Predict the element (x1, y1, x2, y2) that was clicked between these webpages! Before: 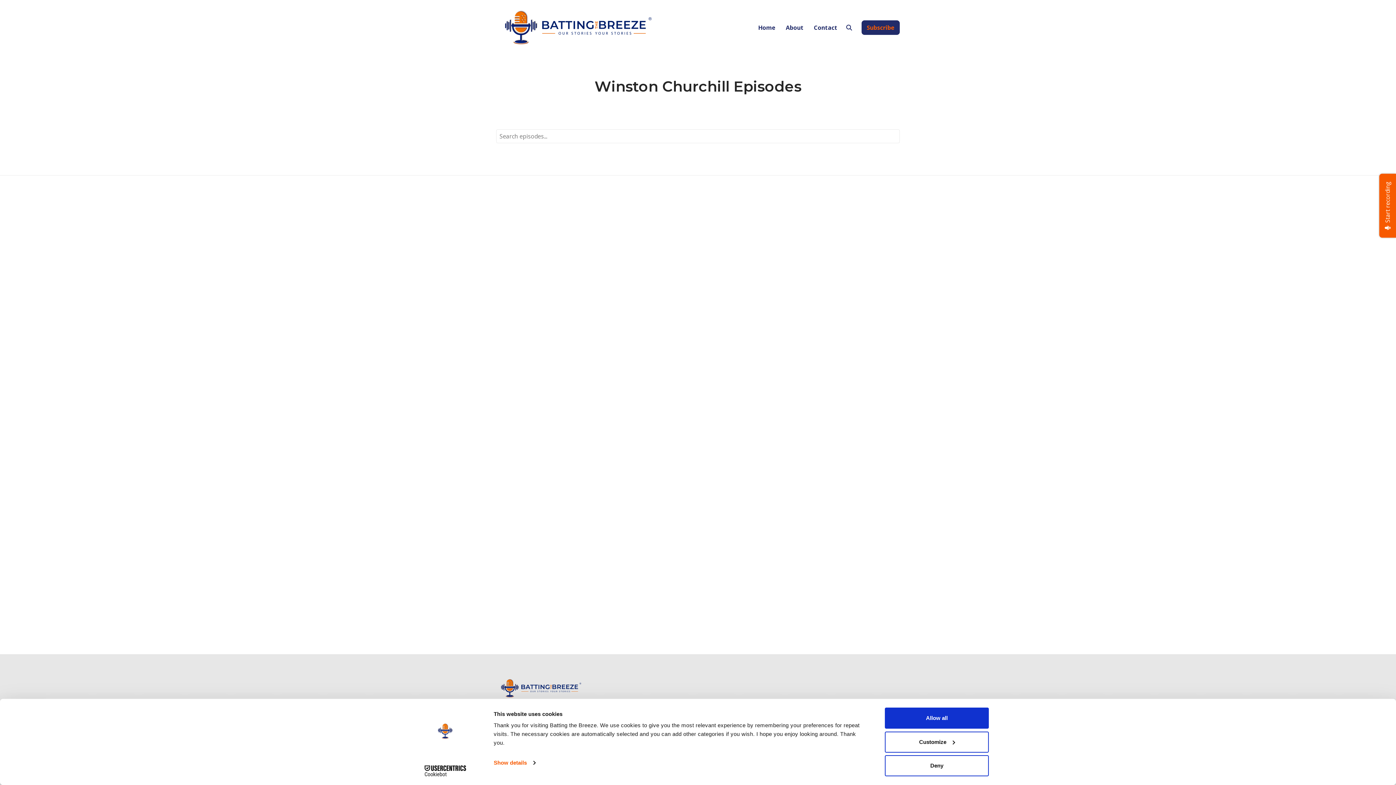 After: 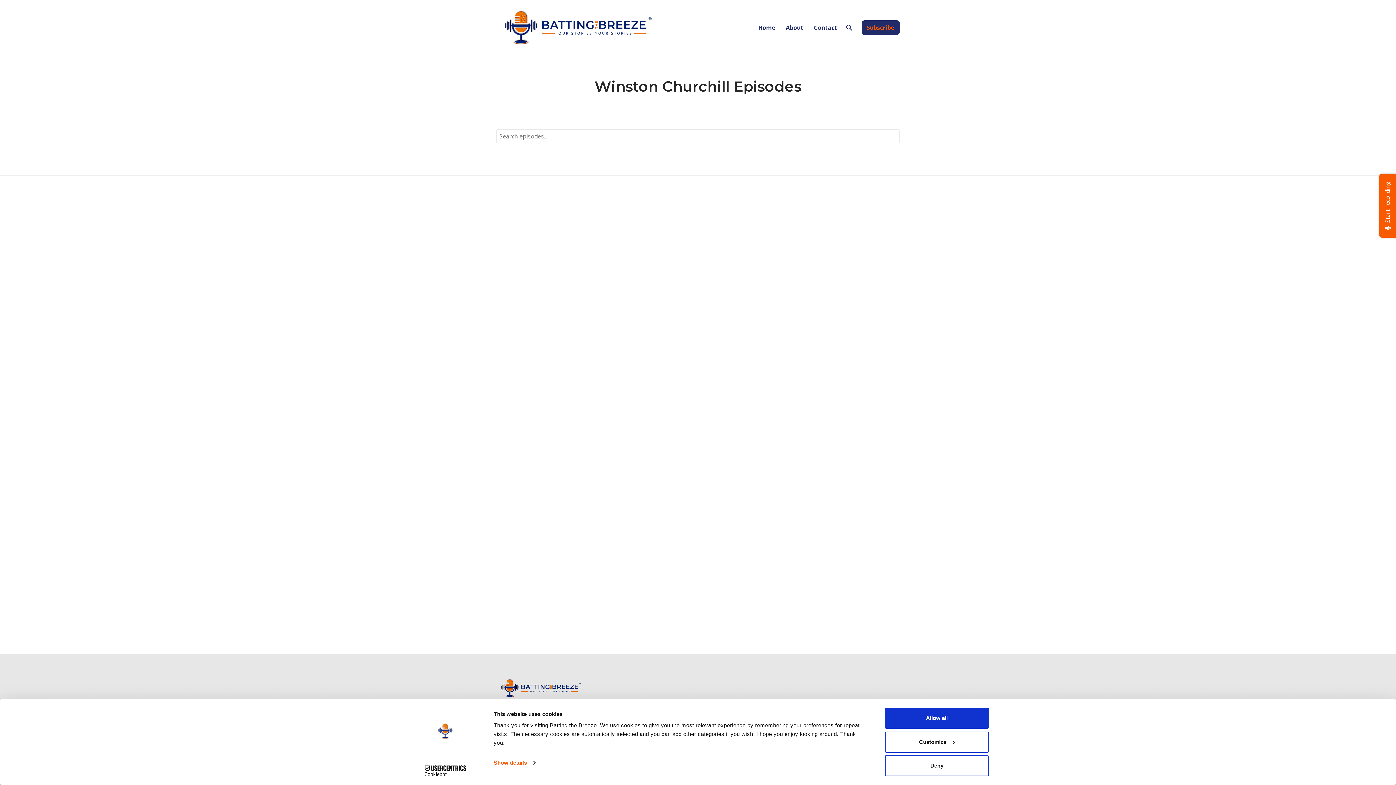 Action: label: Cookiebot - opens in a new window bbox: (413, 765, 477, 776)